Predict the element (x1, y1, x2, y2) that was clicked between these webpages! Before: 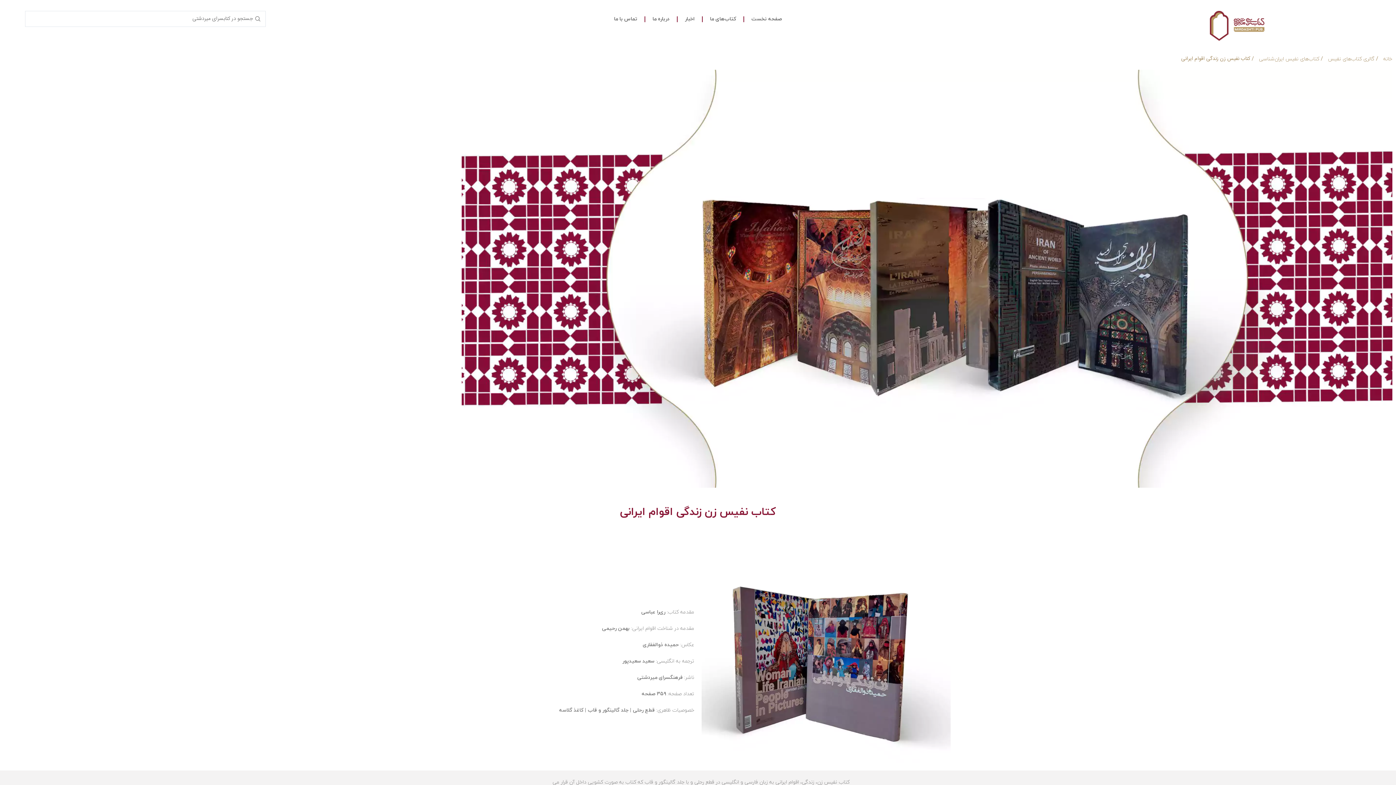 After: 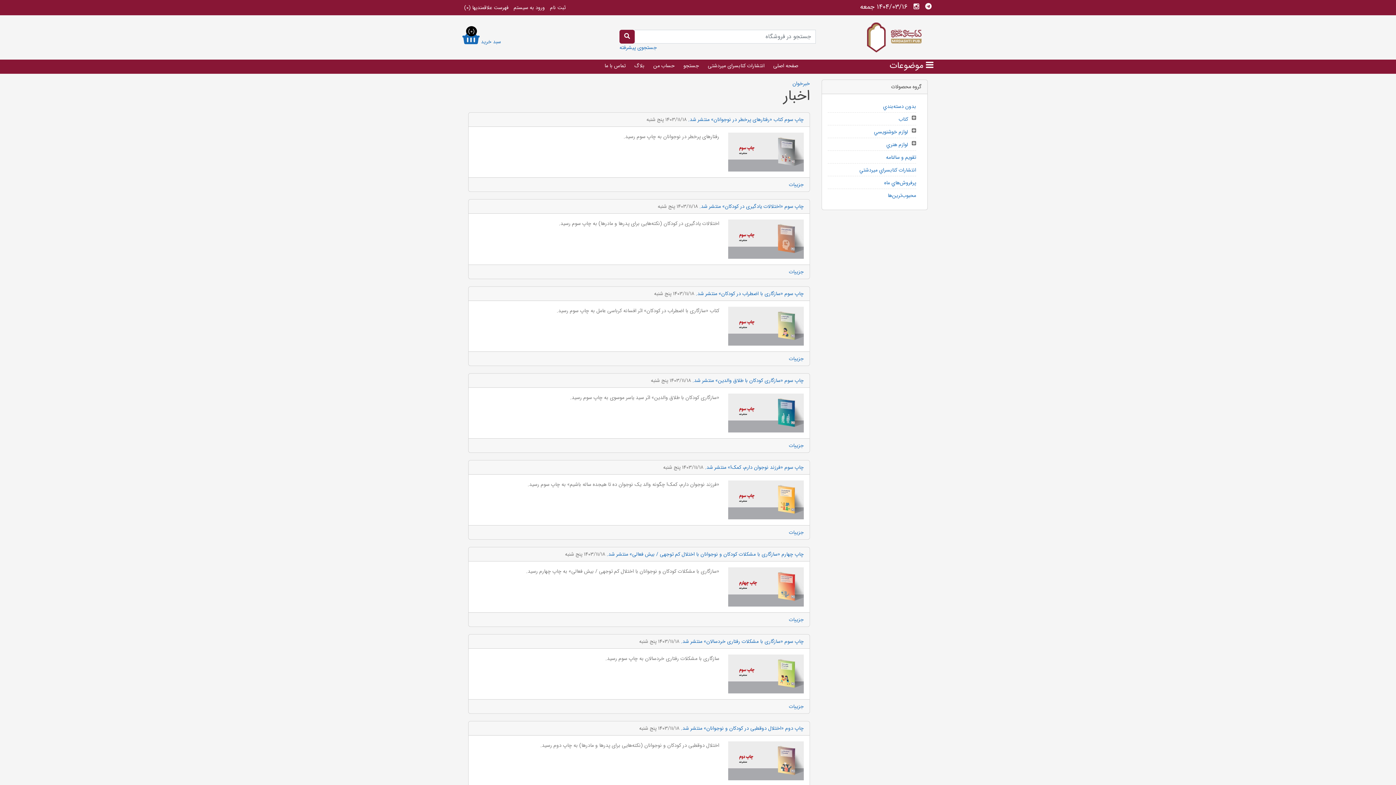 Action: bbox: (677, 10, 702, 27) label: اخبار